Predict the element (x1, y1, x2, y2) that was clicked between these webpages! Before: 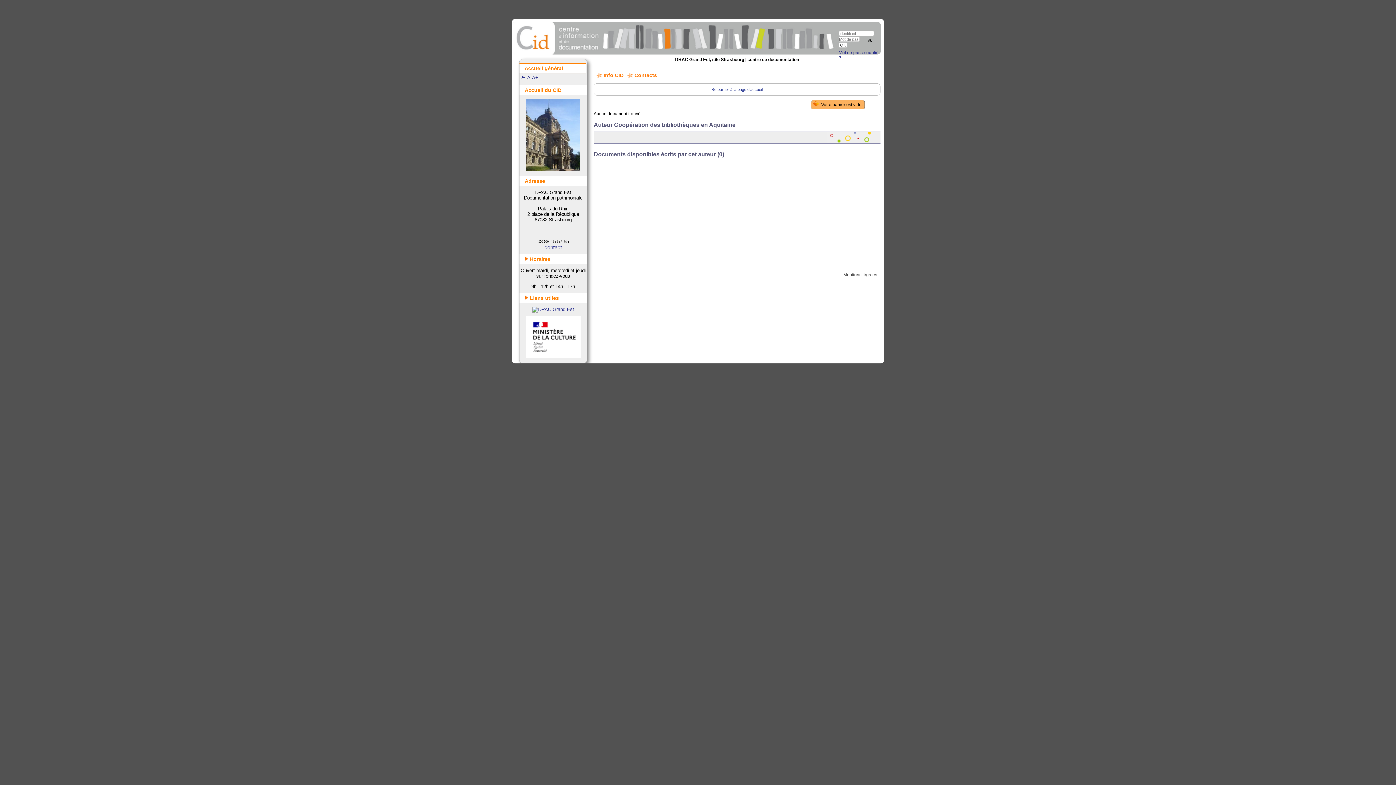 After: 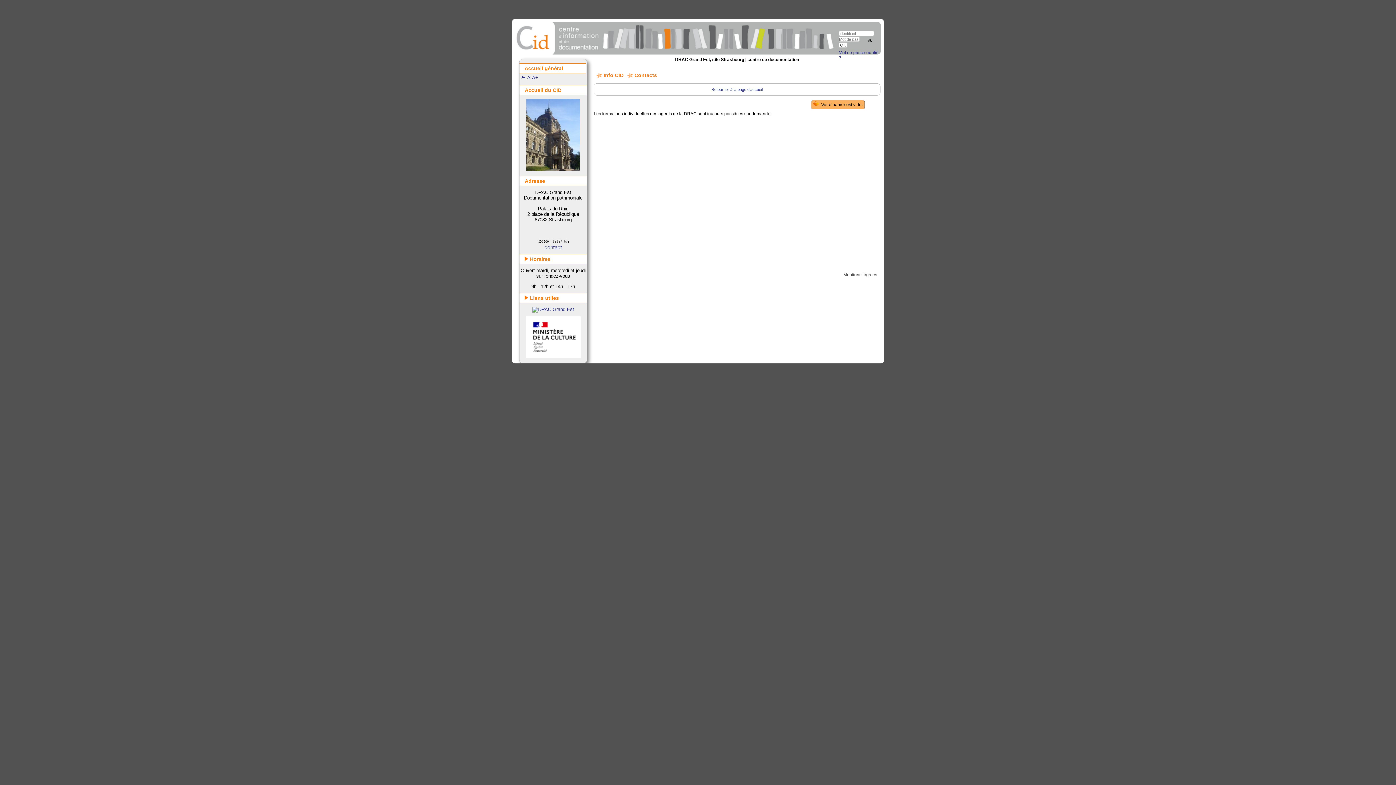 Action: bbox: (596, 72, 623, 79) label: Info CID